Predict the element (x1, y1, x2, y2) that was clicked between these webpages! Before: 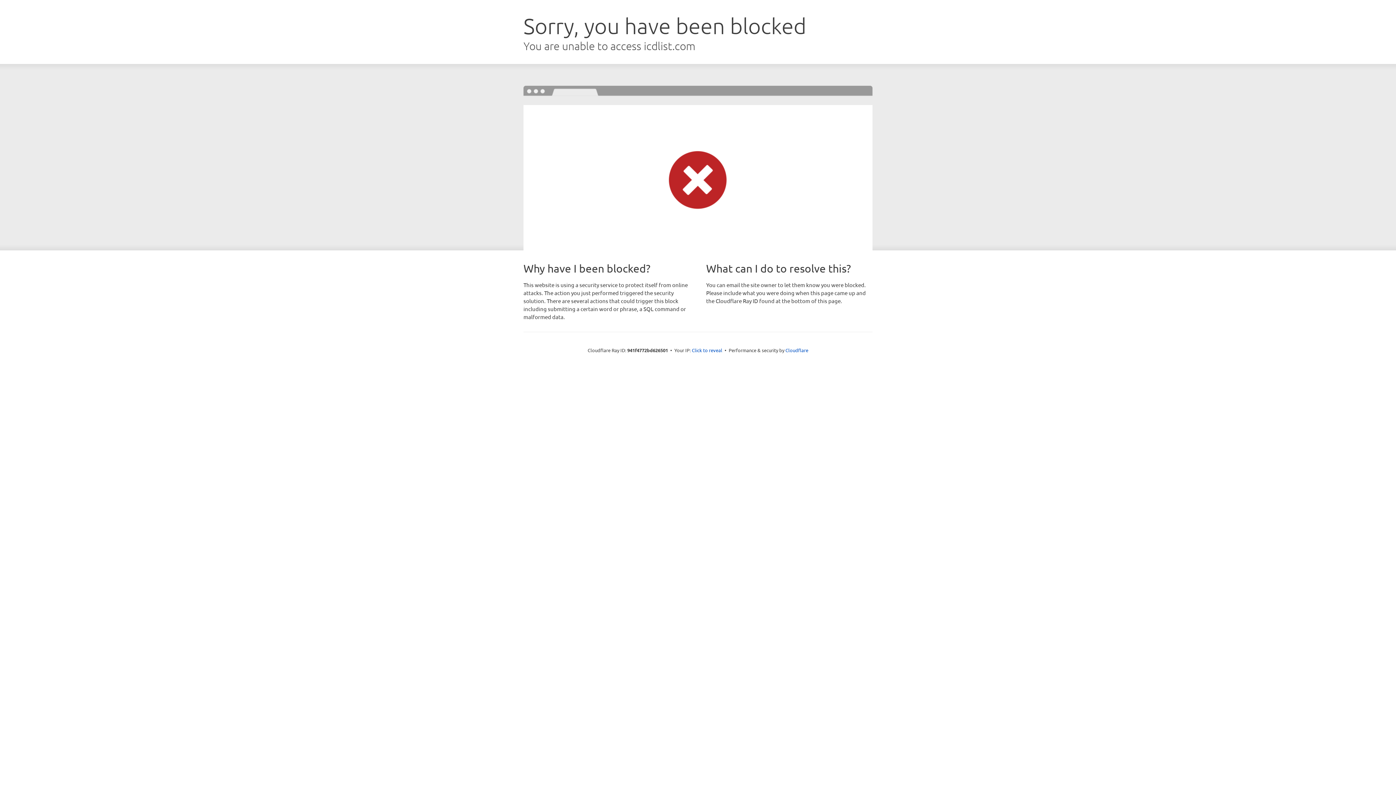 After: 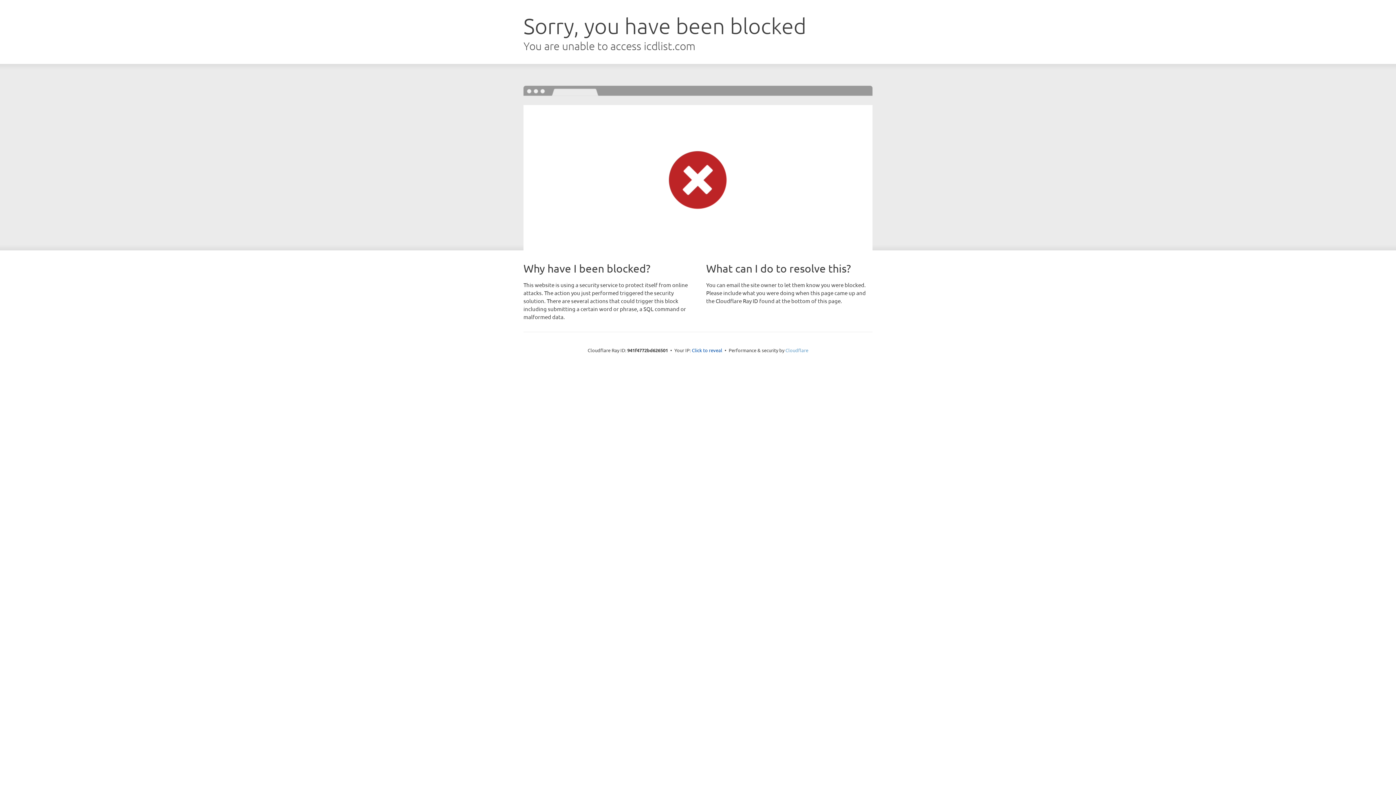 Action: bbox: (785, 347, 808, 353) label: Cloudflare